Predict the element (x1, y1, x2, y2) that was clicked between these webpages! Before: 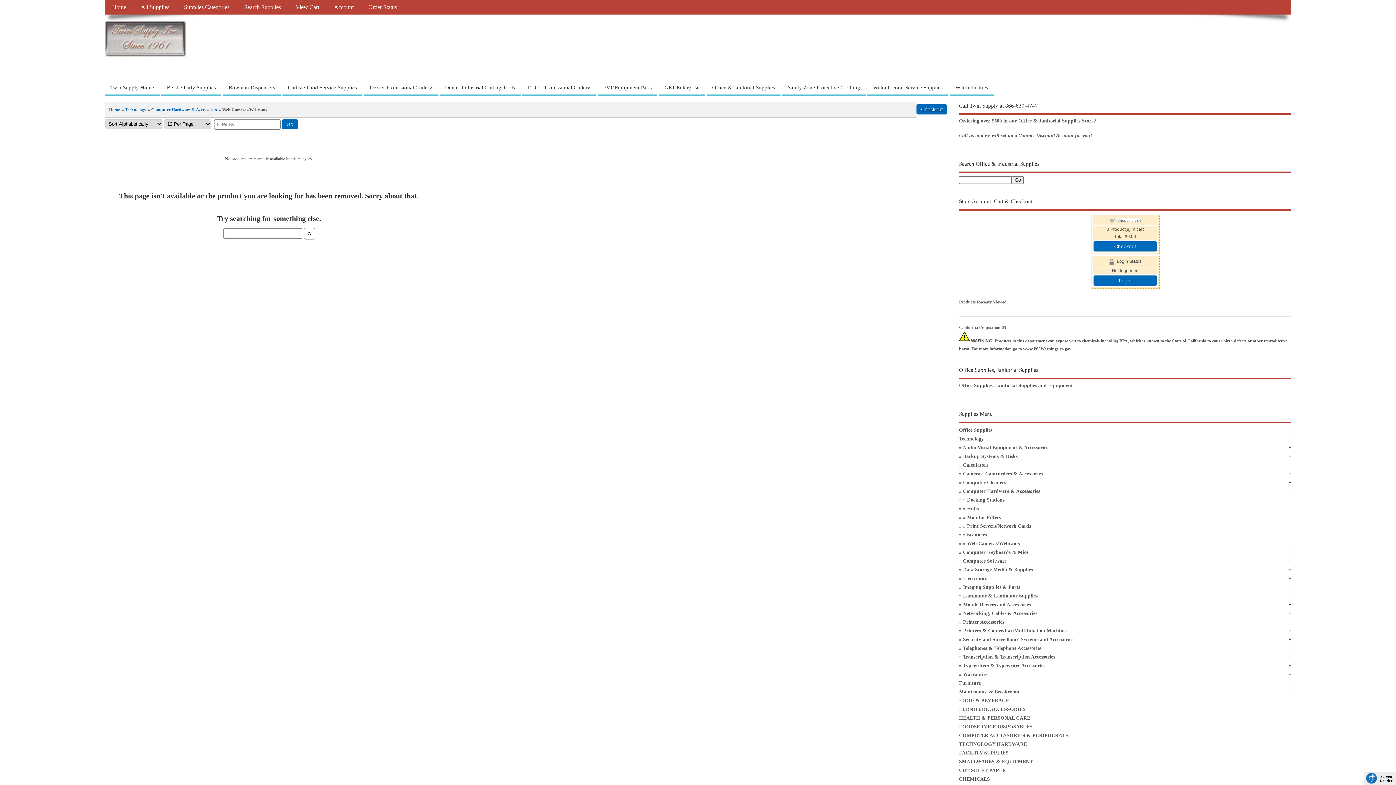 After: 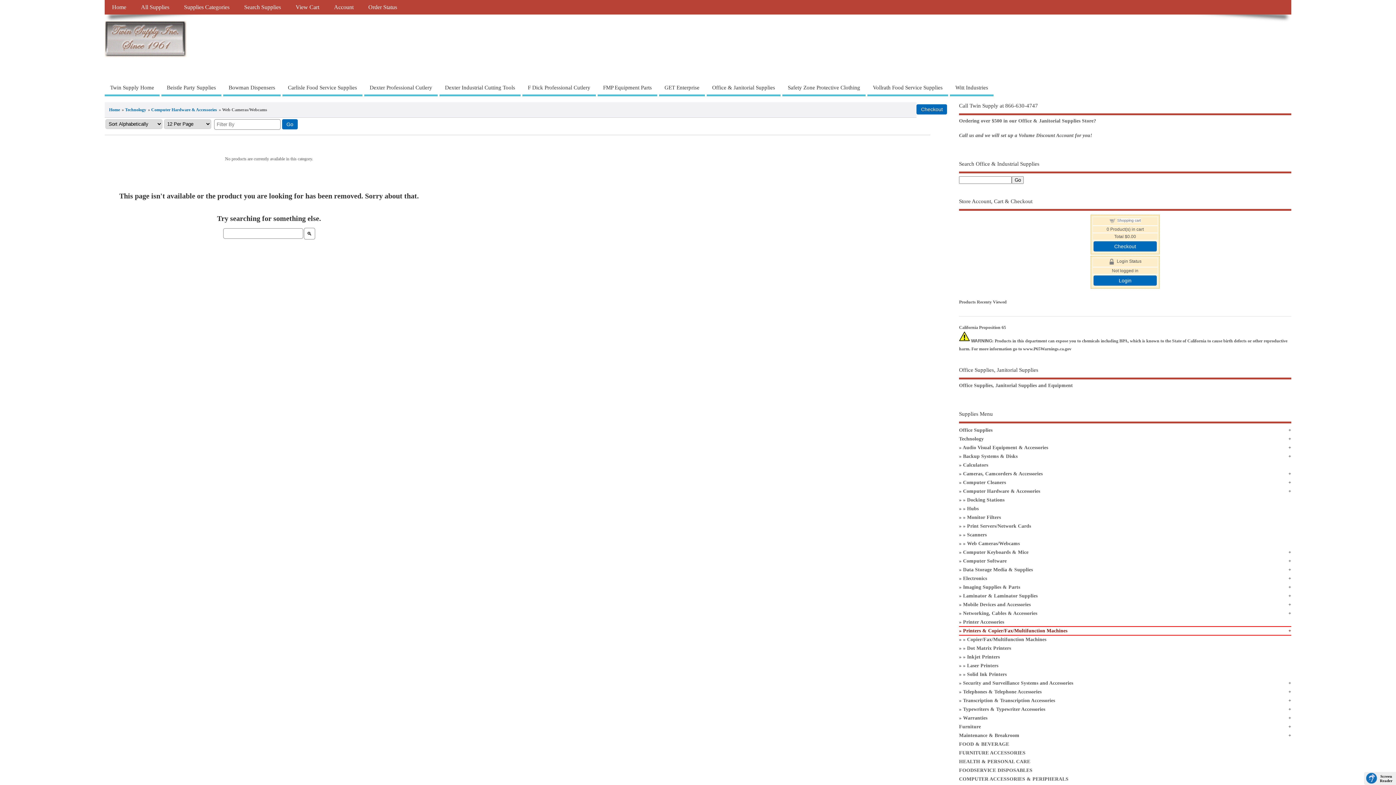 Action: label: Printers & Copier/Fax/Multifunction Machines bbox: (959, 627, 1291, 635)